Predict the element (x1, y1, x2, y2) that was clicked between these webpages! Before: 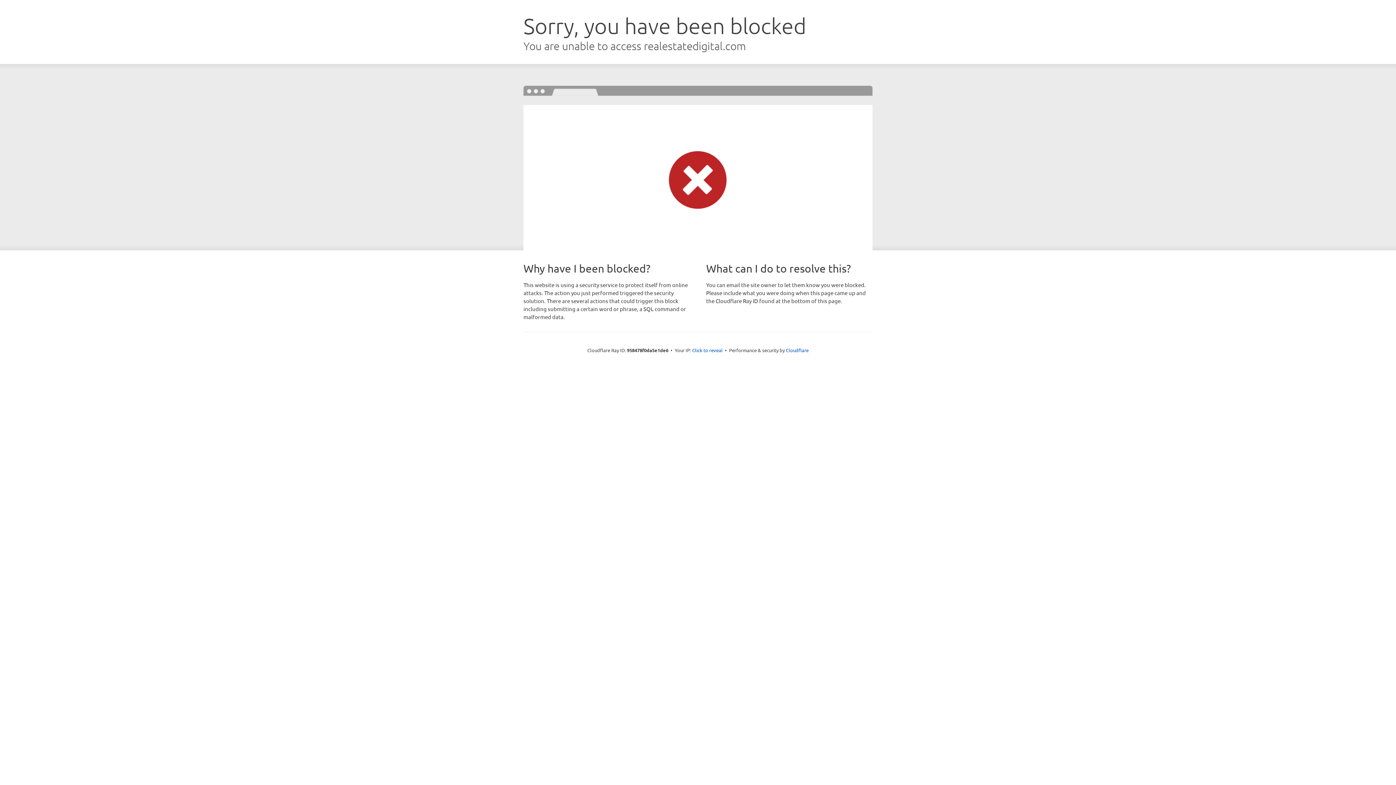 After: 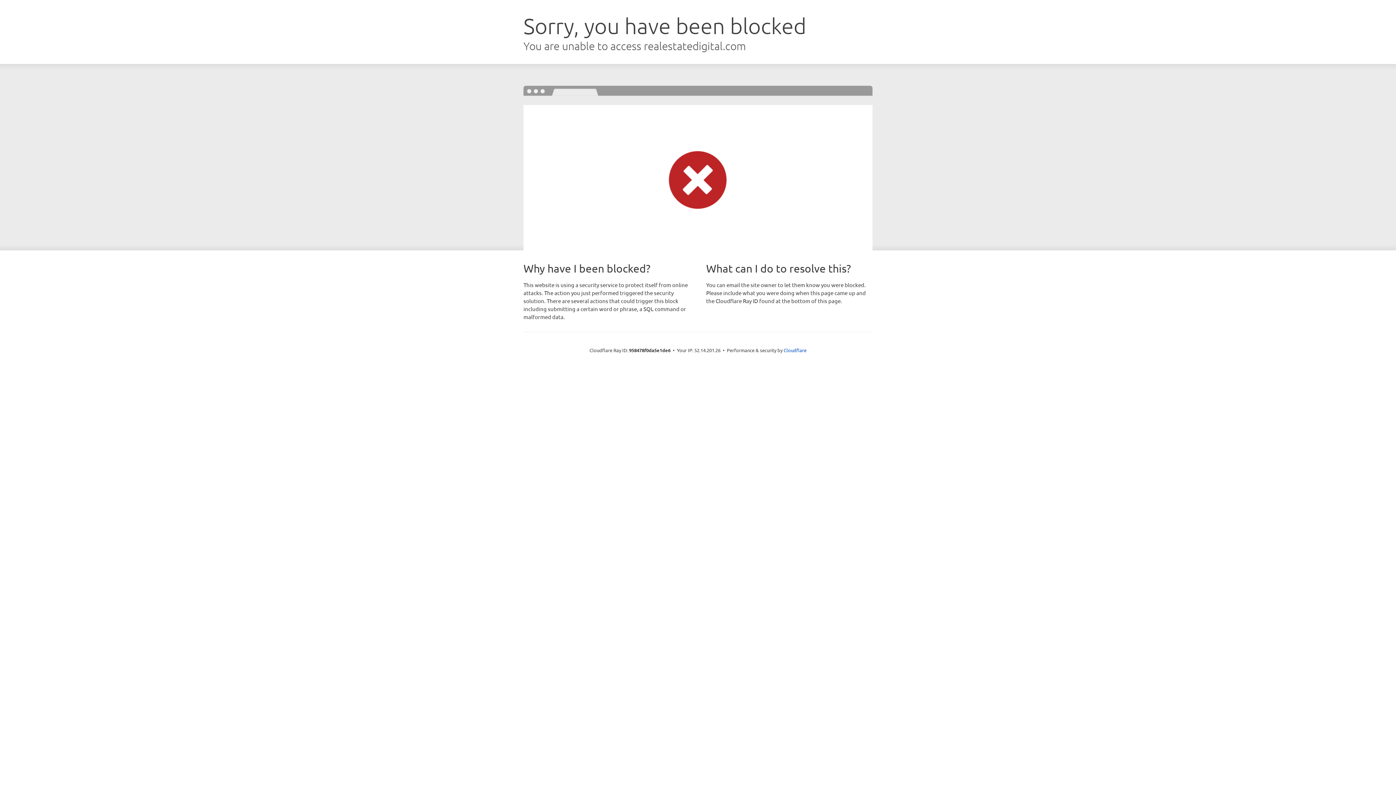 Action: label: Click to reveal bbox: (692, 346, 722, 353)